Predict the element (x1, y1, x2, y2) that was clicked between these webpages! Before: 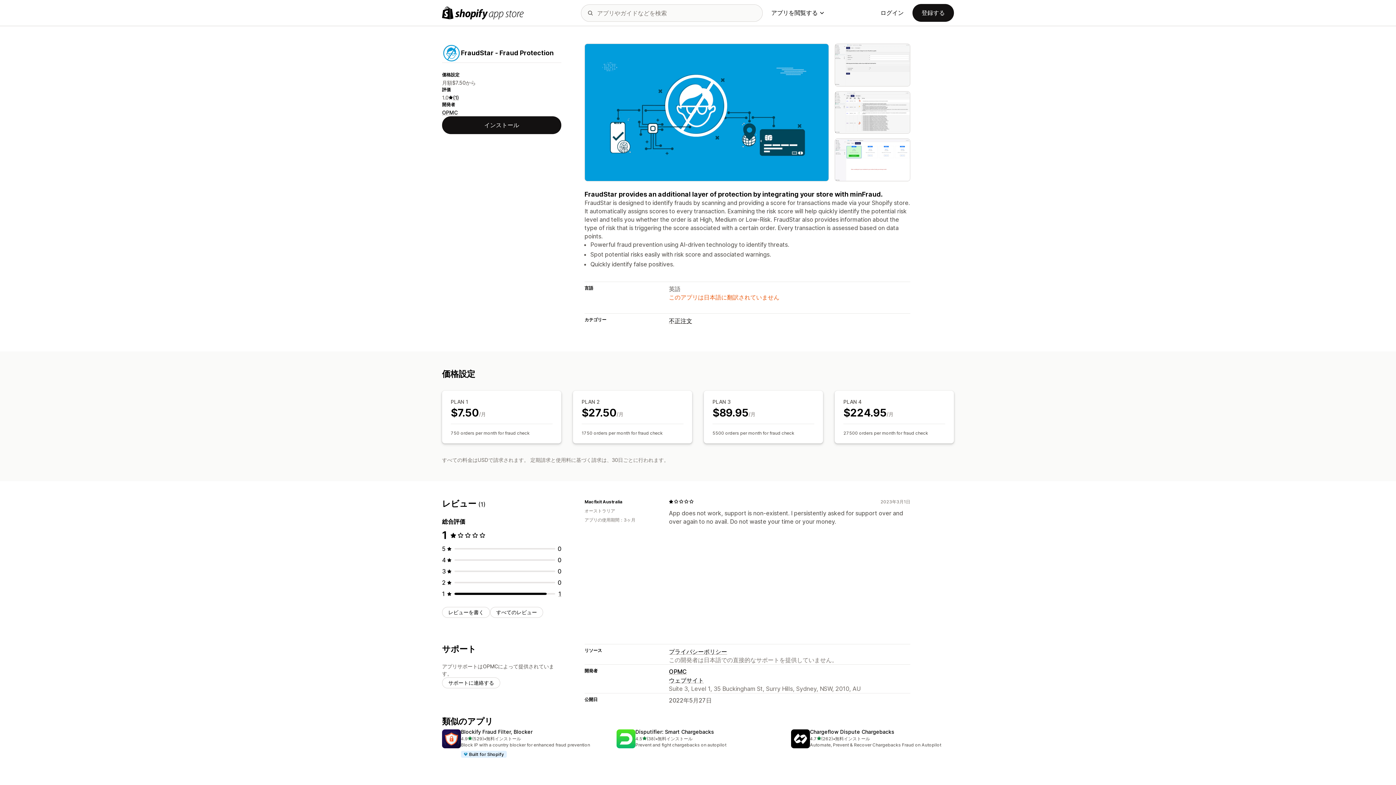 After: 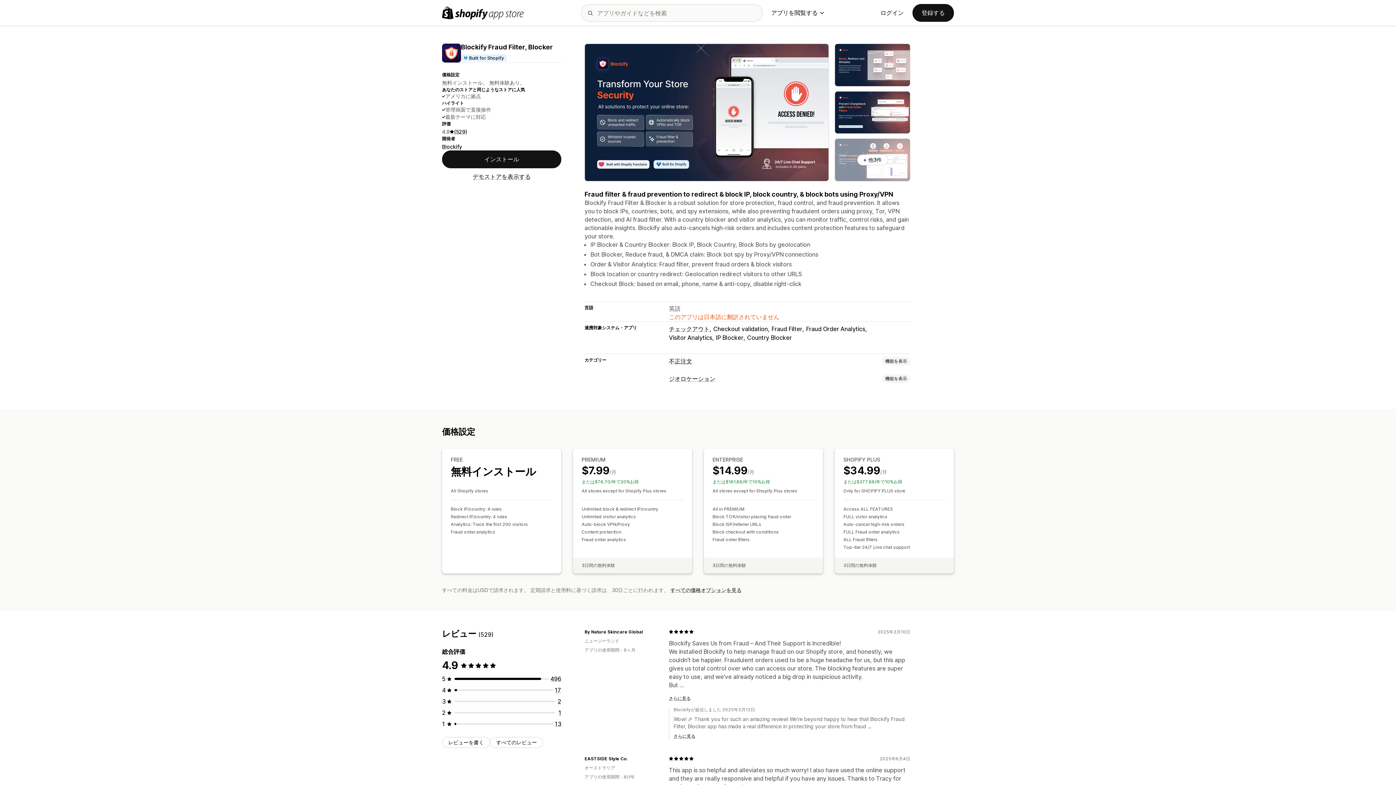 Action: bbox: (442, 729, 605, 758) label: Blockify Fraud Filter, Blocker
4.9
5つ星中
(529)
合計レビュー数：529件
•
無料インストール
Block IP with a country blocker for enhanced fraud prevention
Built for Shopify